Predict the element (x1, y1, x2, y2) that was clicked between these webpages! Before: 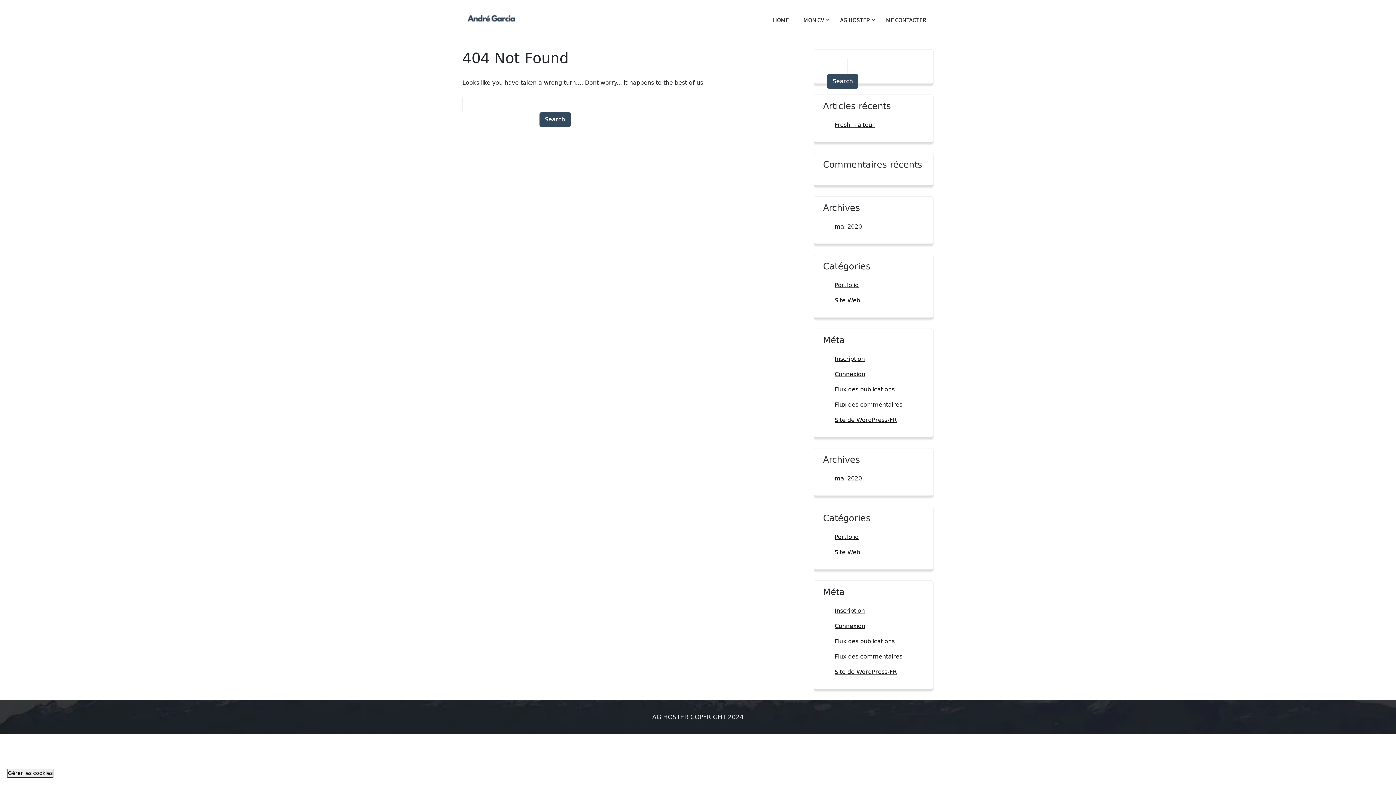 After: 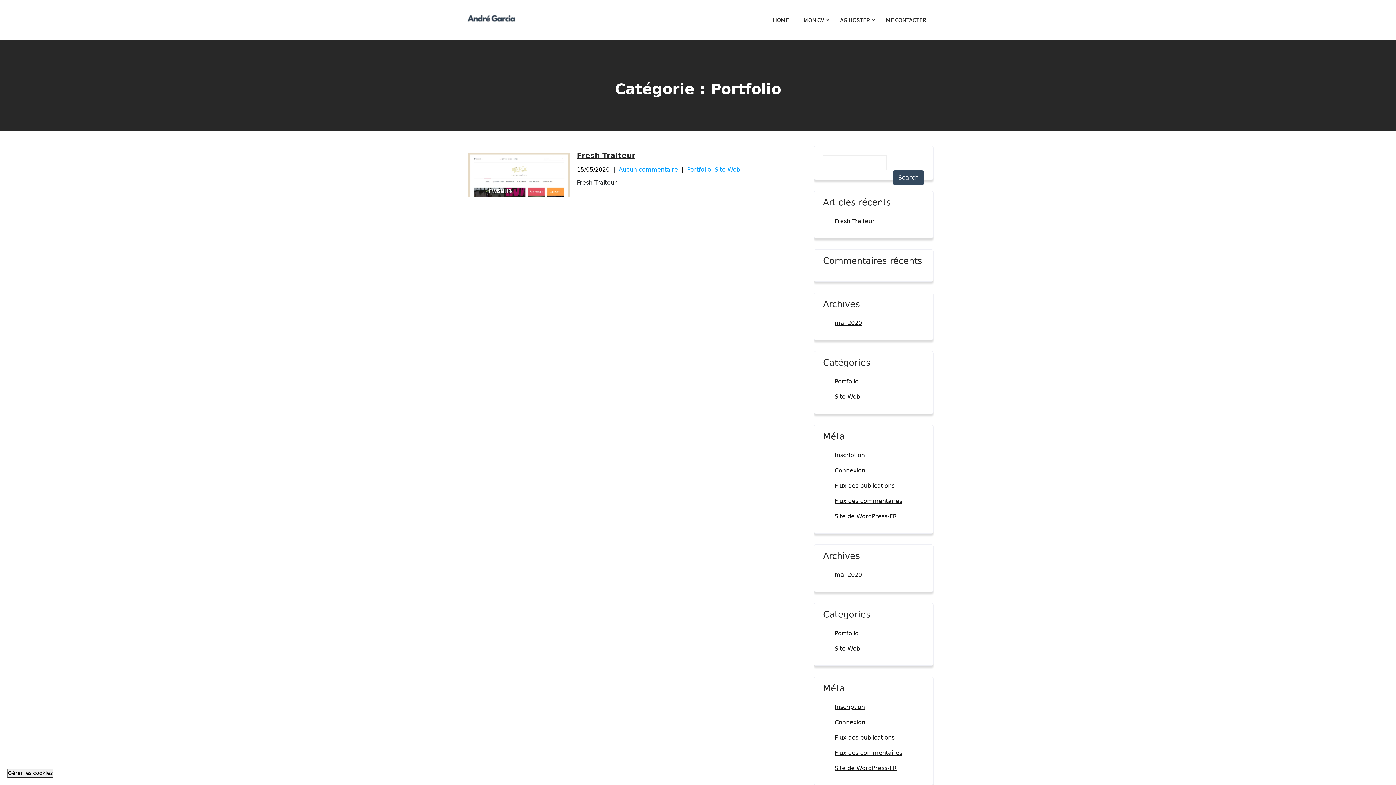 Action: label: Portfolio bbox: (834, 280, 858, 290)